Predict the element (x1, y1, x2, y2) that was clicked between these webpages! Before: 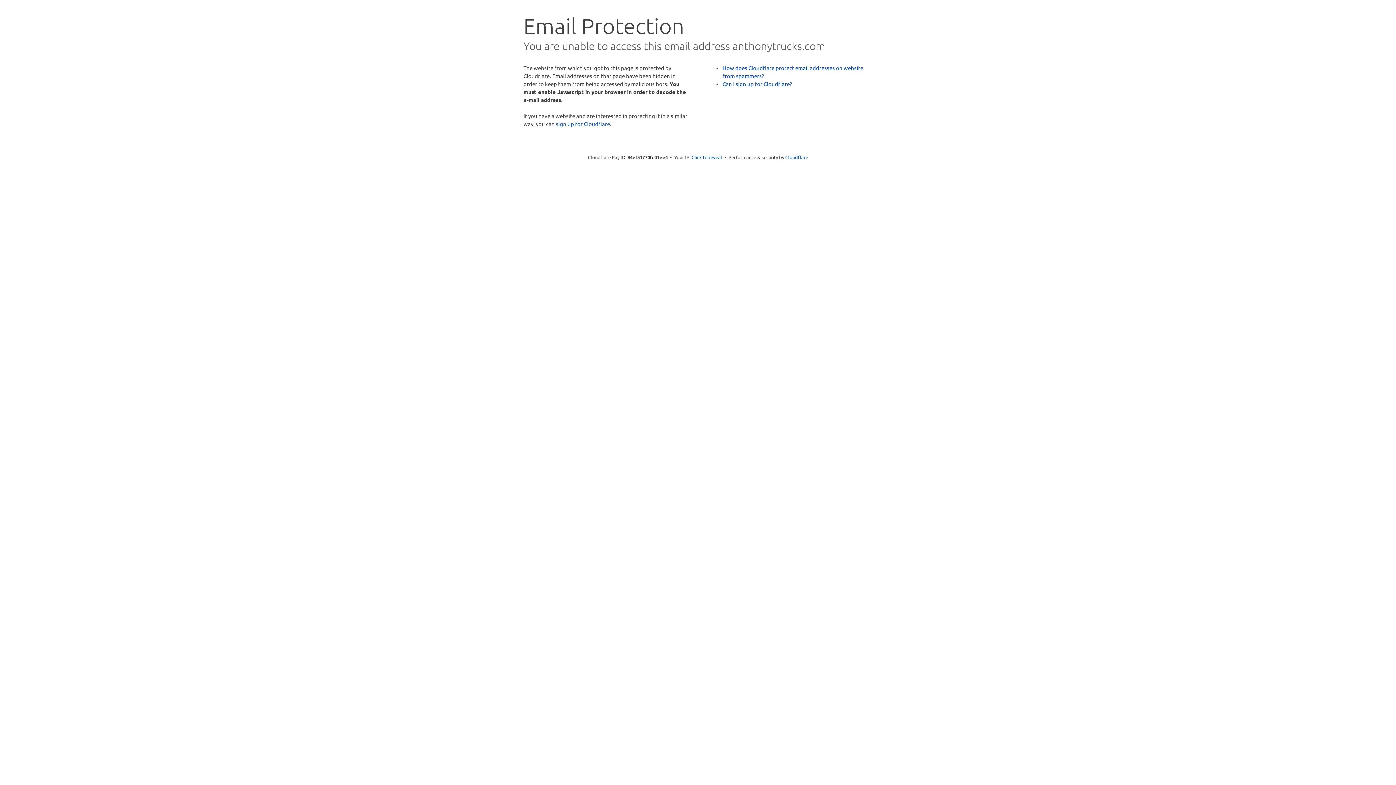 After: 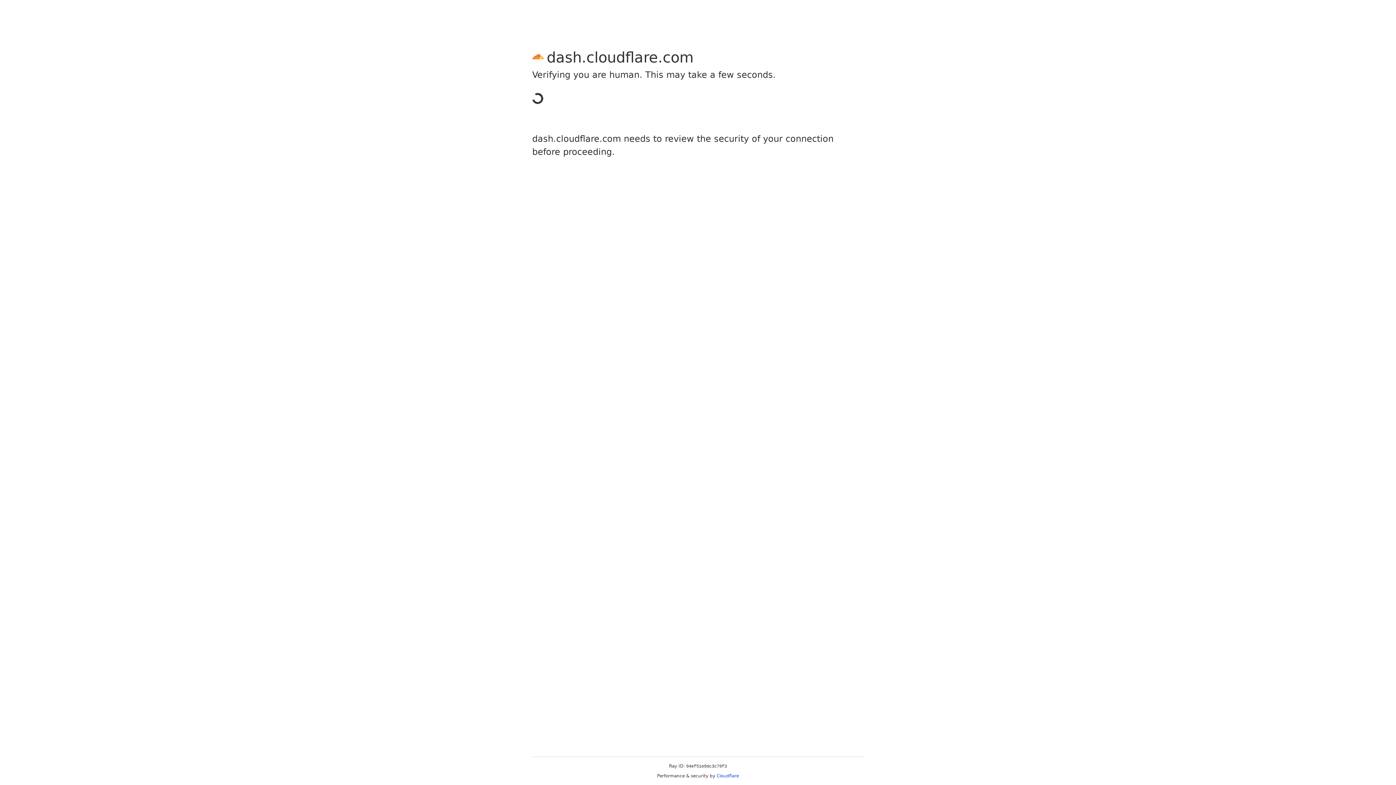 Action: bbox: (556, 120, 610, 127) label: sign up for Cloudflare